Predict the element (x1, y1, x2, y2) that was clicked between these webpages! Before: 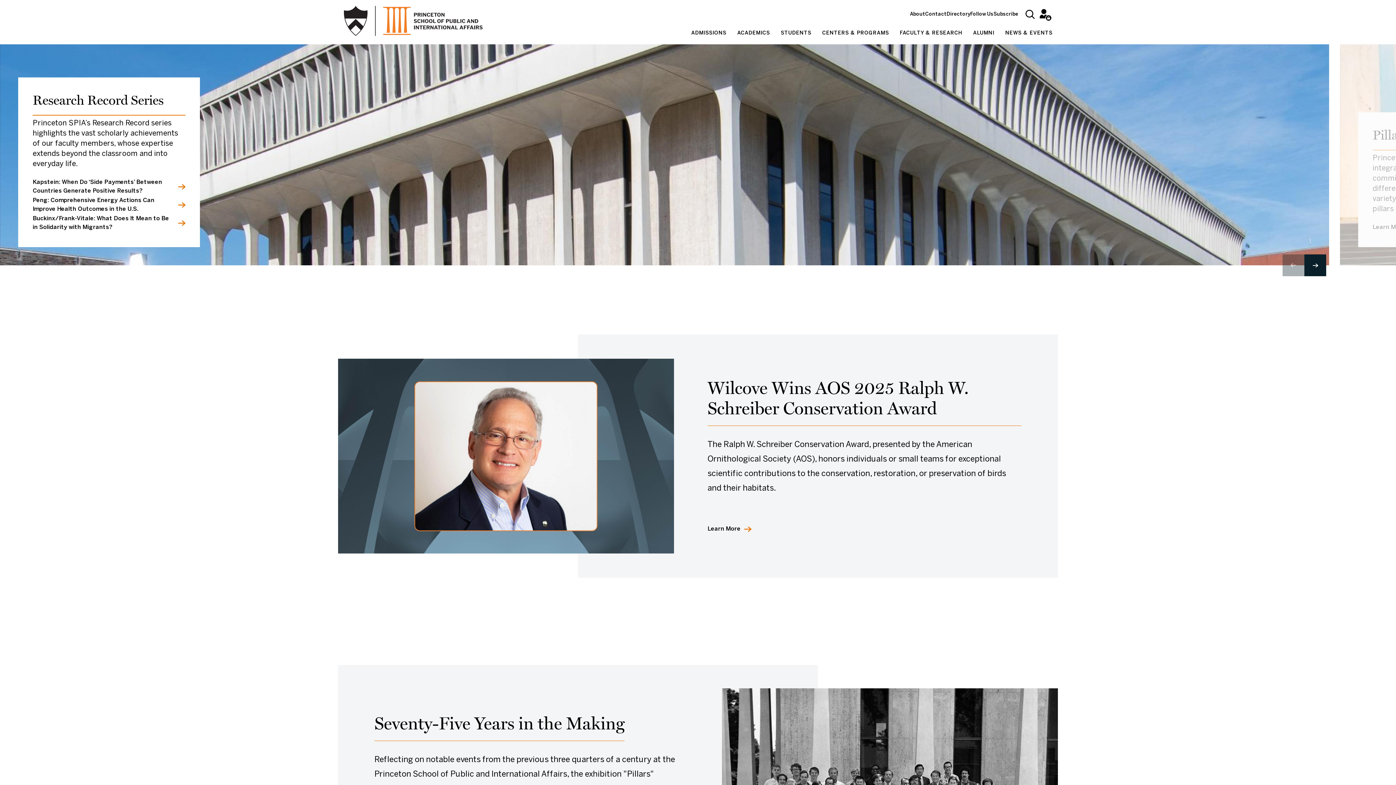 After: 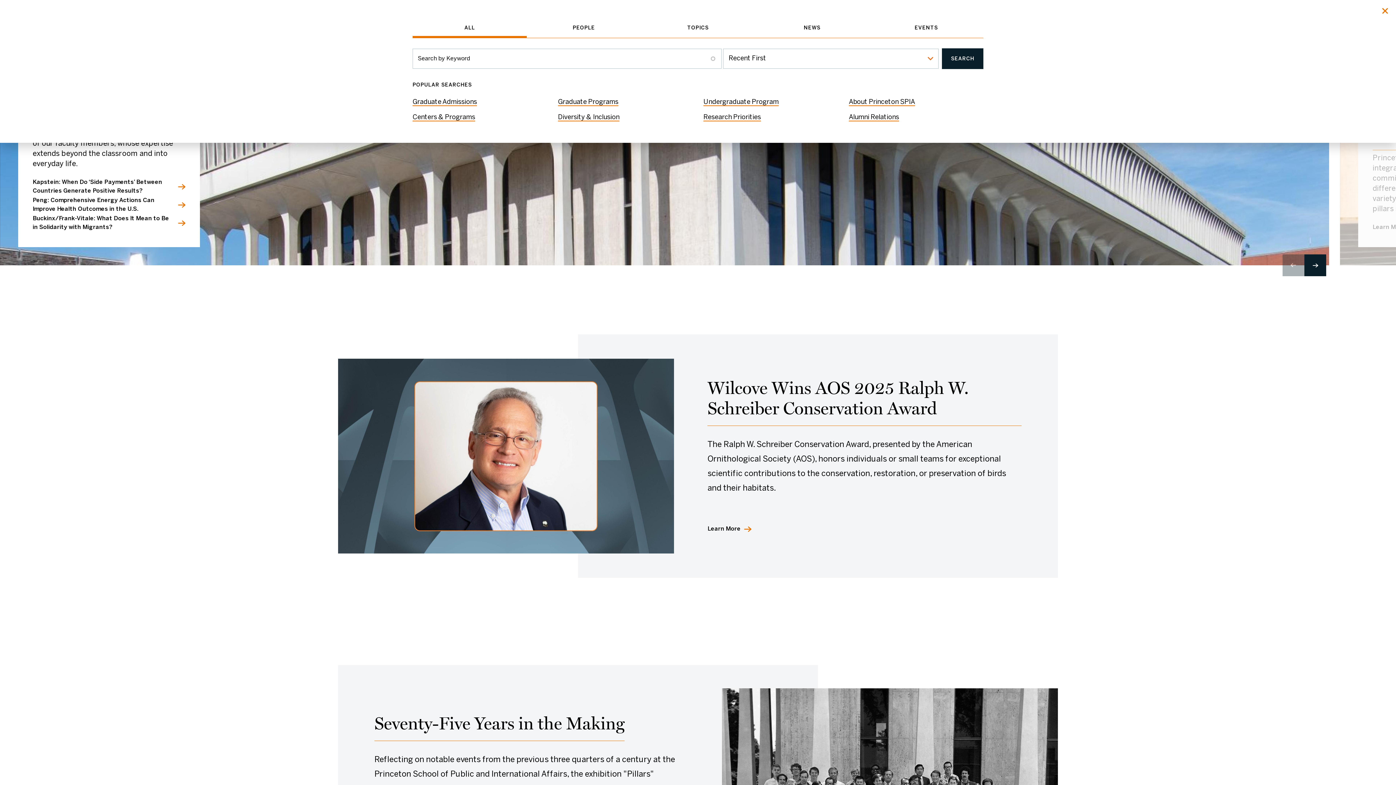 Action: label: Search bbox: (1025, 9, 1034, 18)